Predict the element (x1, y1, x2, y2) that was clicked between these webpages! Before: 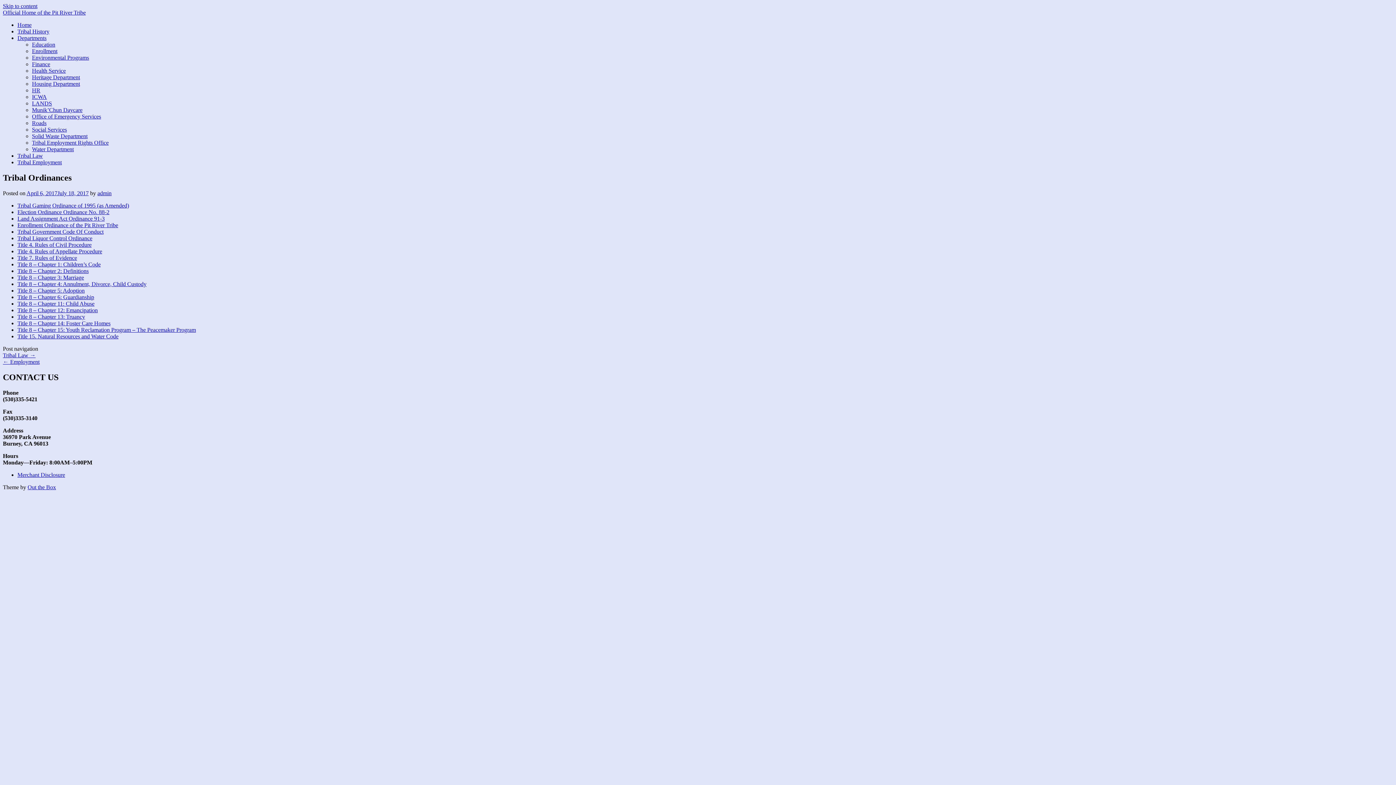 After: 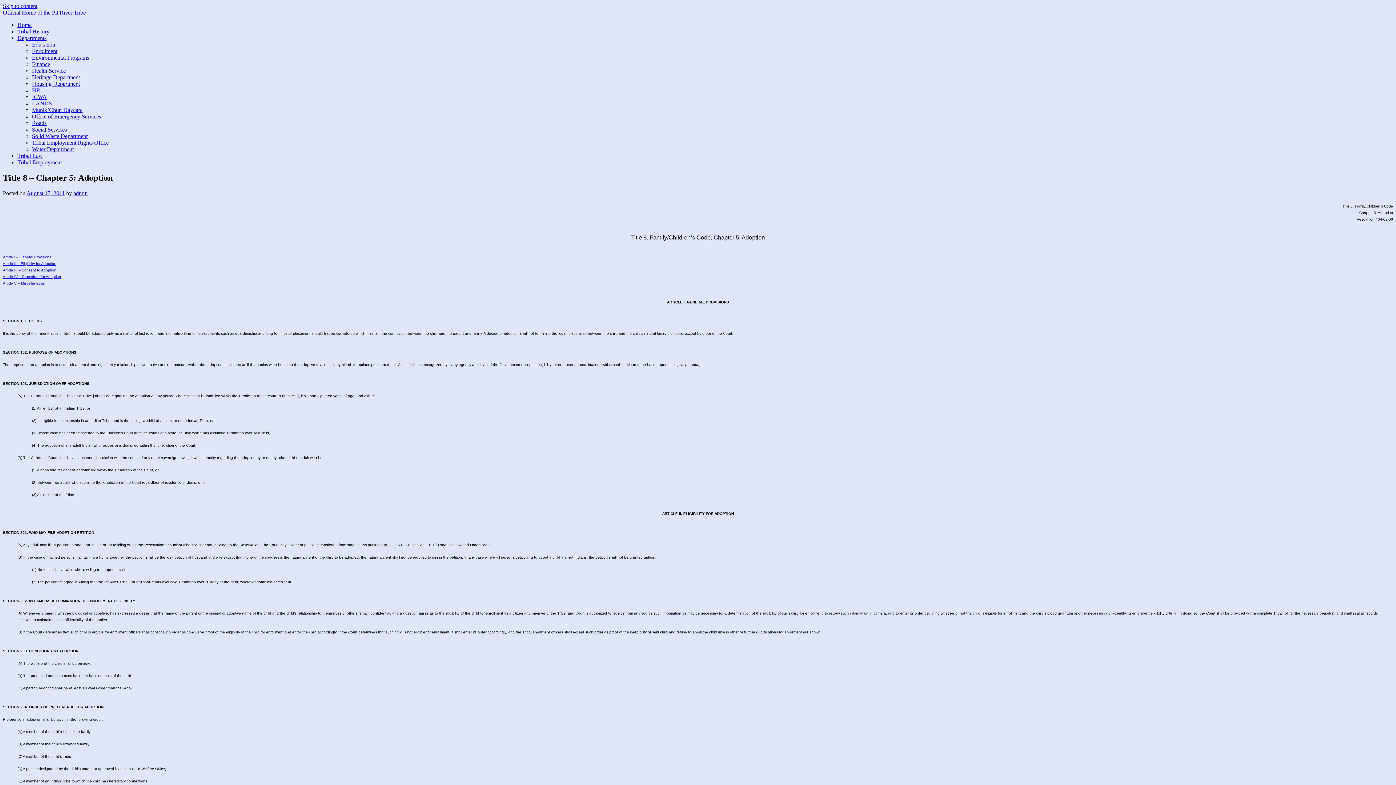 Action: bbox: (17, 287, 84, 293) label: Title 8 – Chapter 5: Adoption